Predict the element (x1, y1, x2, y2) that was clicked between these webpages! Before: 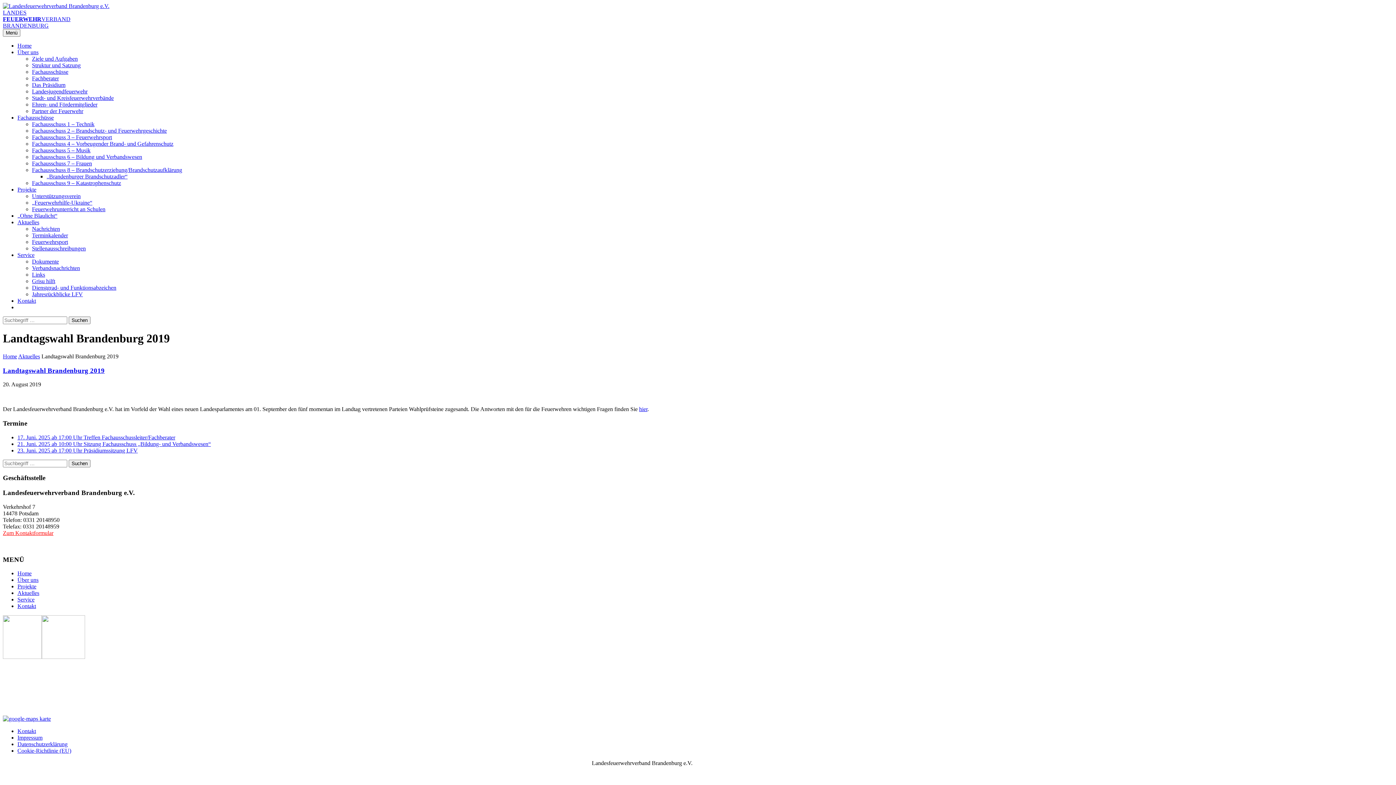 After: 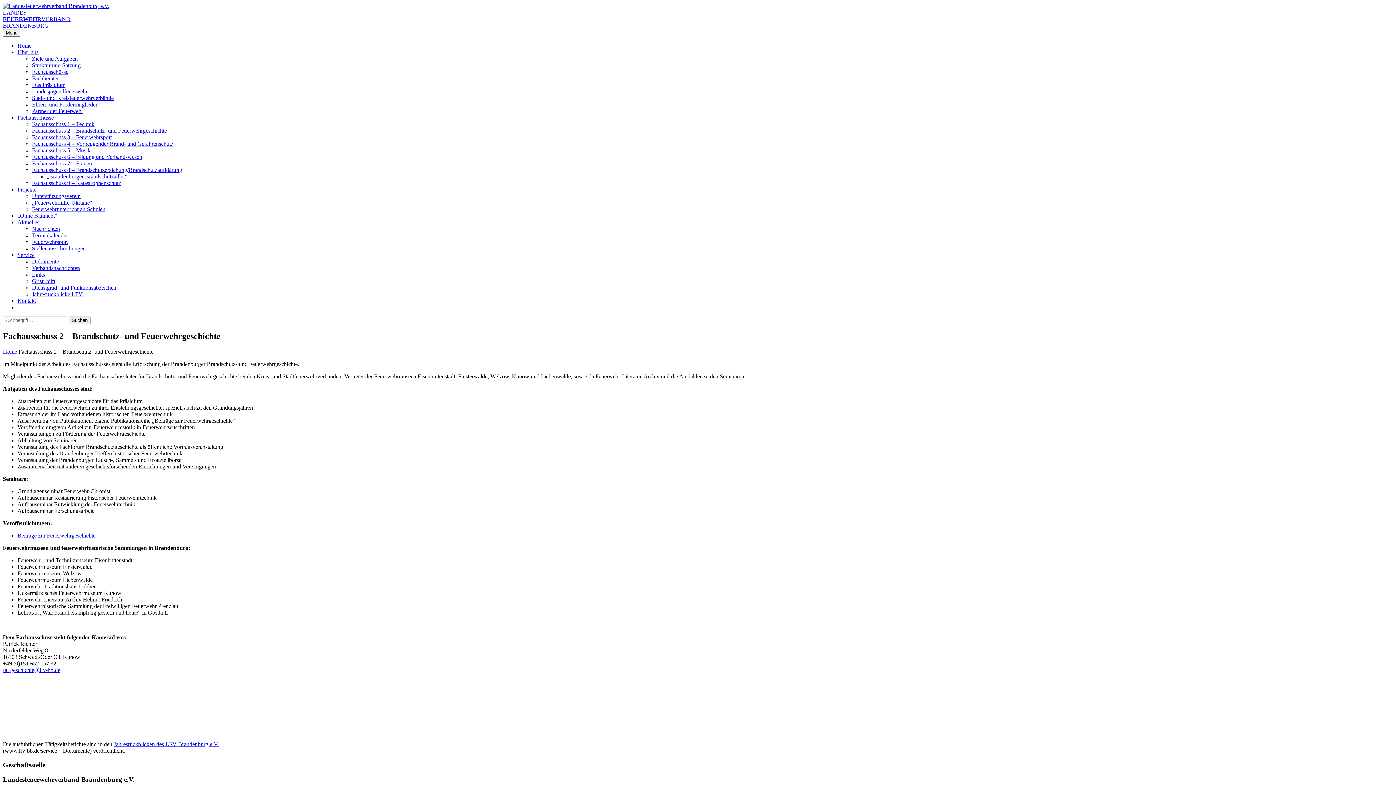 Action: bbox: (32, 127, 166, 133) label: Fachausschuss 2 – Brandschutz- und Feuerwehrgeschichte